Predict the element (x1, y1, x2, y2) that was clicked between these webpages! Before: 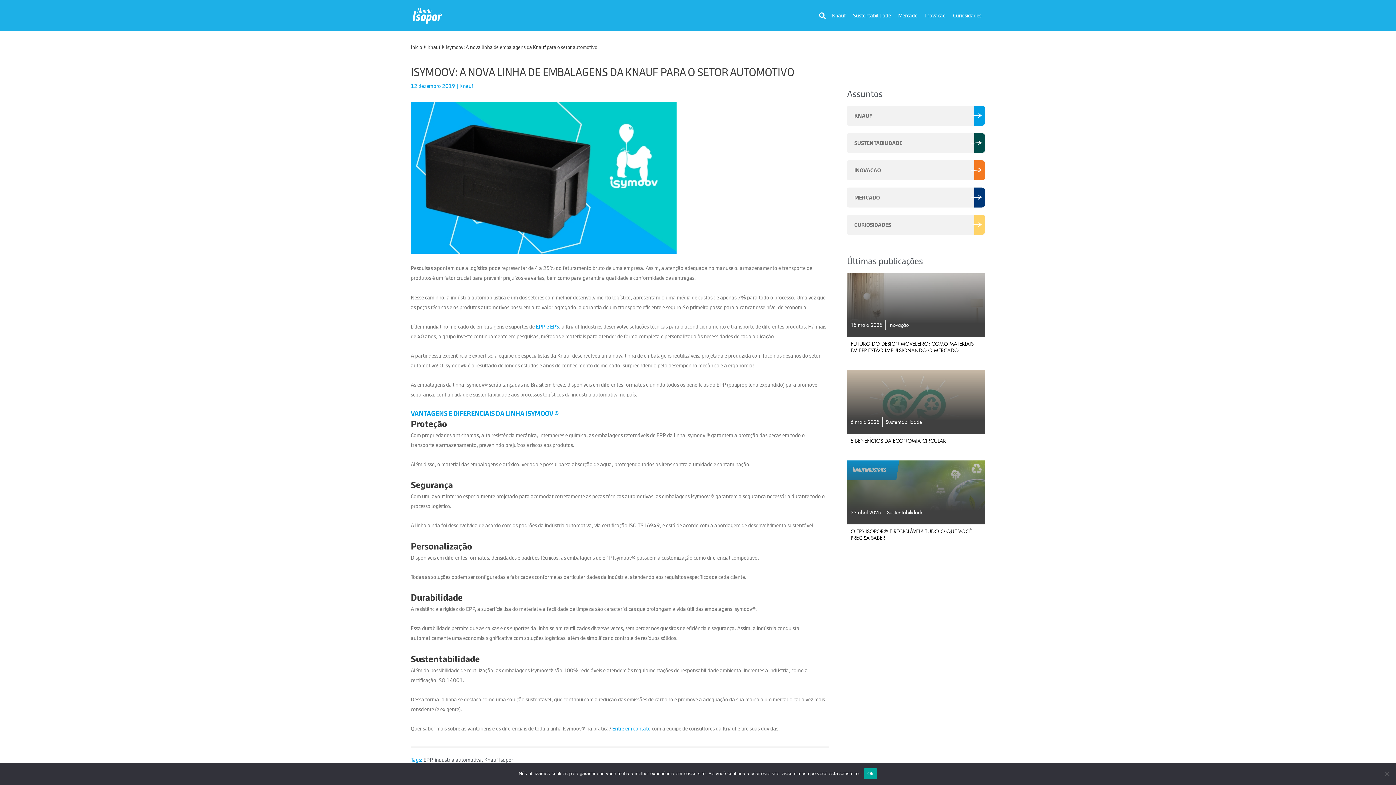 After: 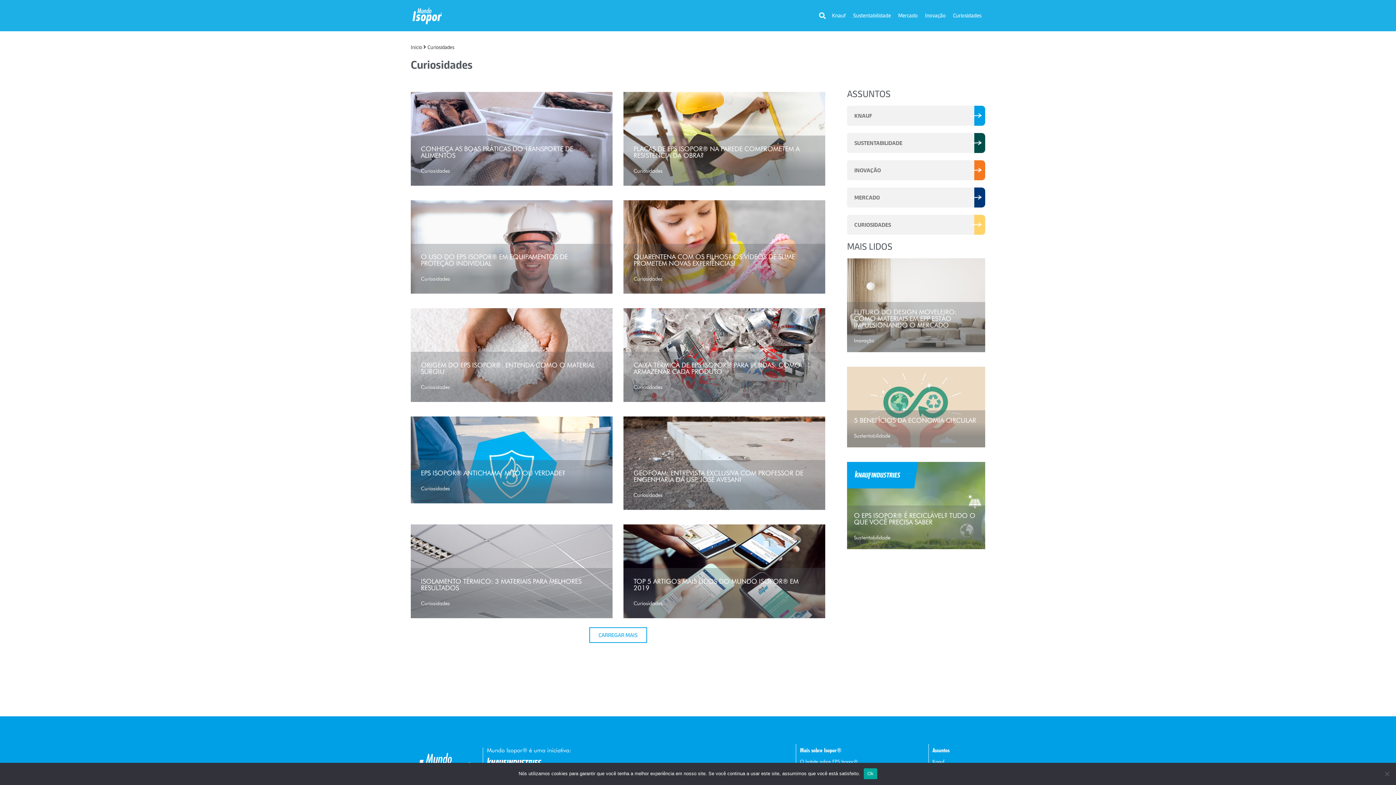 Action: label: CURIOSIDADES bbox: (847, 214, 985, 234)